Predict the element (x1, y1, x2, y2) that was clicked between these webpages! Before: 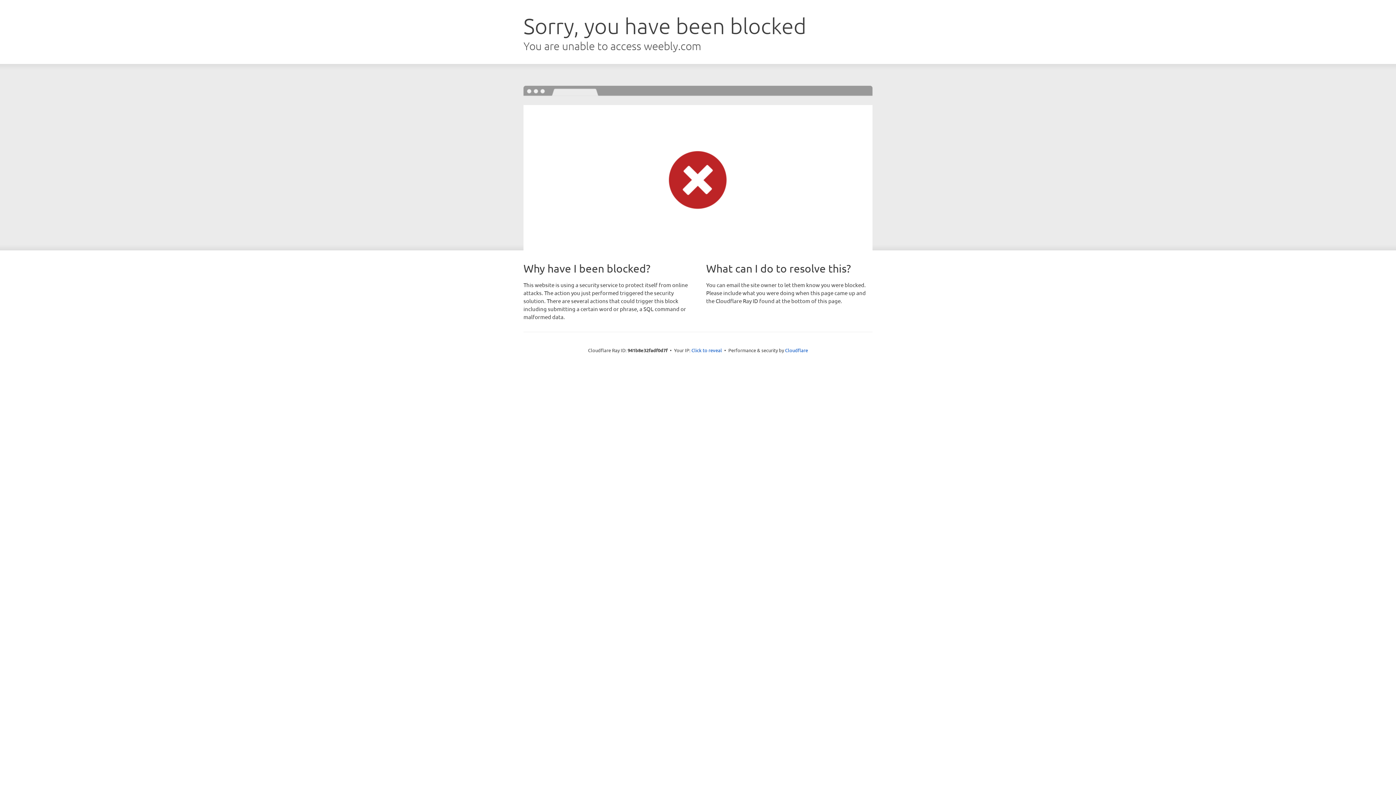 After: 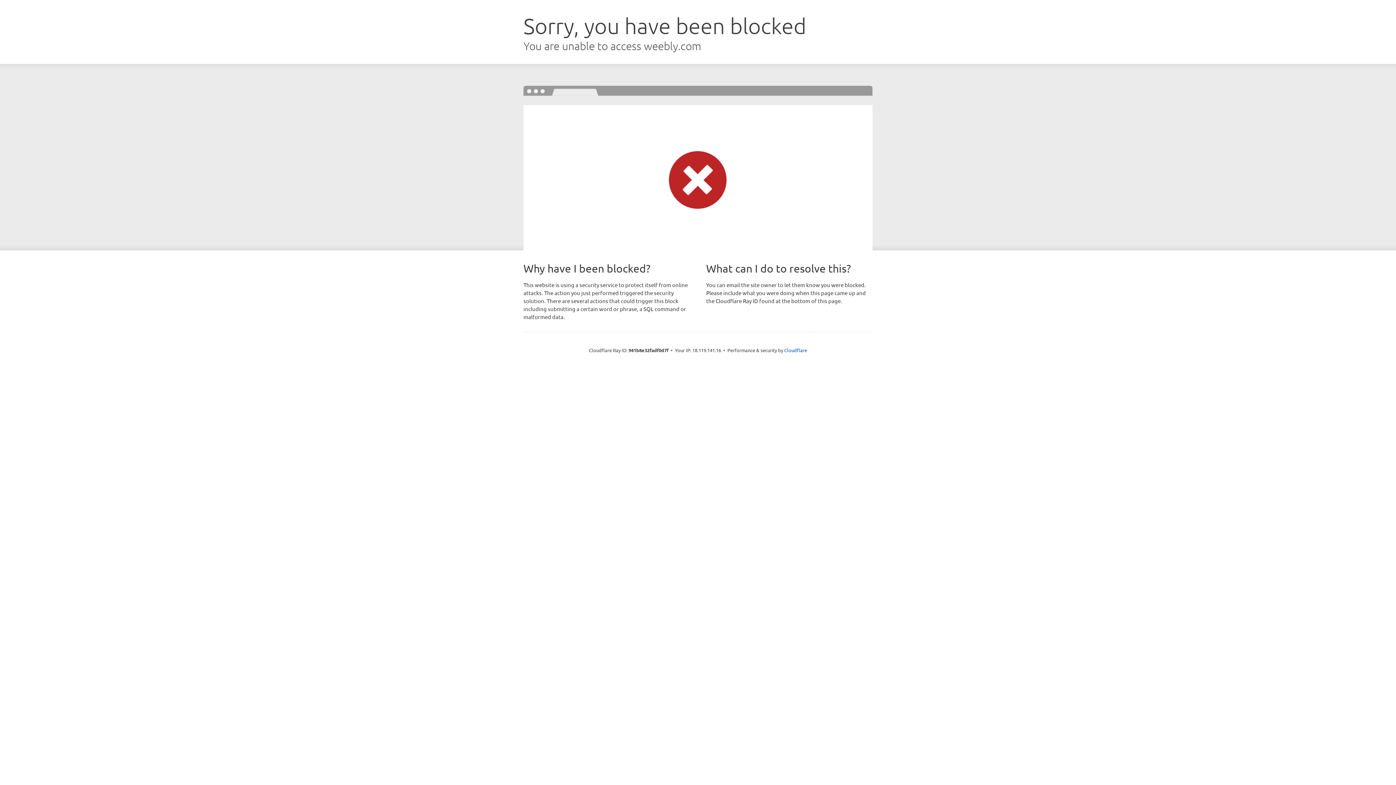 Action: label: Click to reveal bbox: (691, 346, 722, 353)